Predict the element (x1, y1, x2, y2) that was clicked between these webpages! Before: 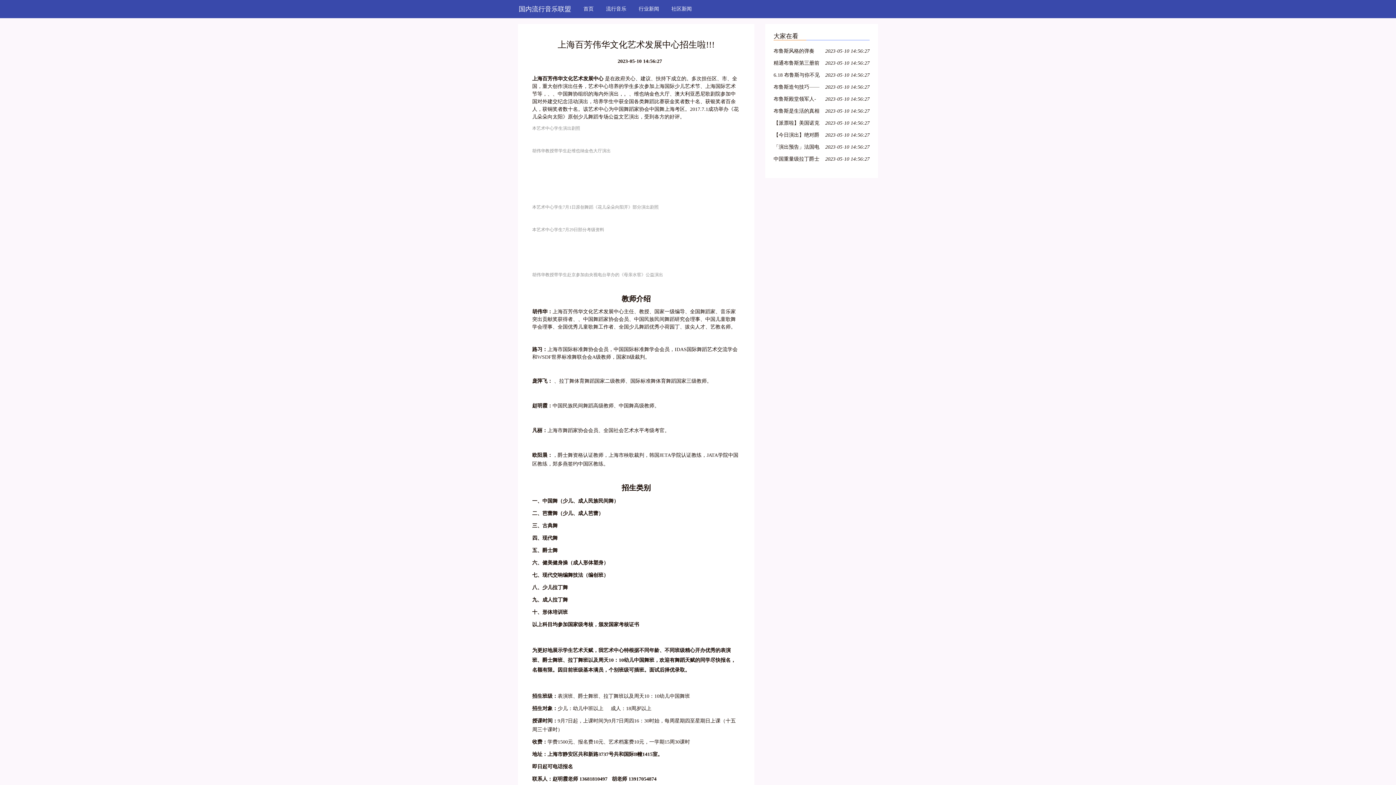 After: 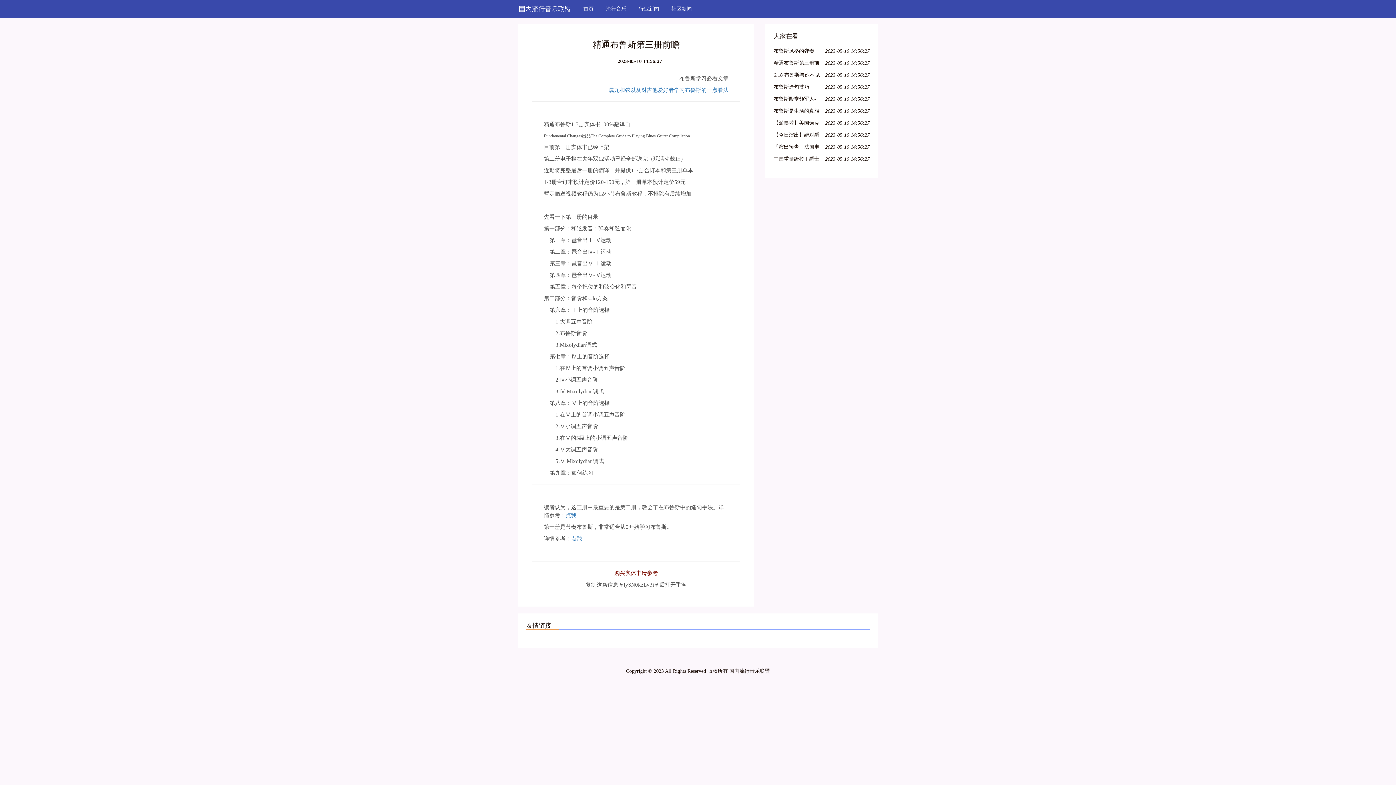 Action: label: 精通布鲁斯第三册前瞻 bbox: (773, 58, 822, 68)